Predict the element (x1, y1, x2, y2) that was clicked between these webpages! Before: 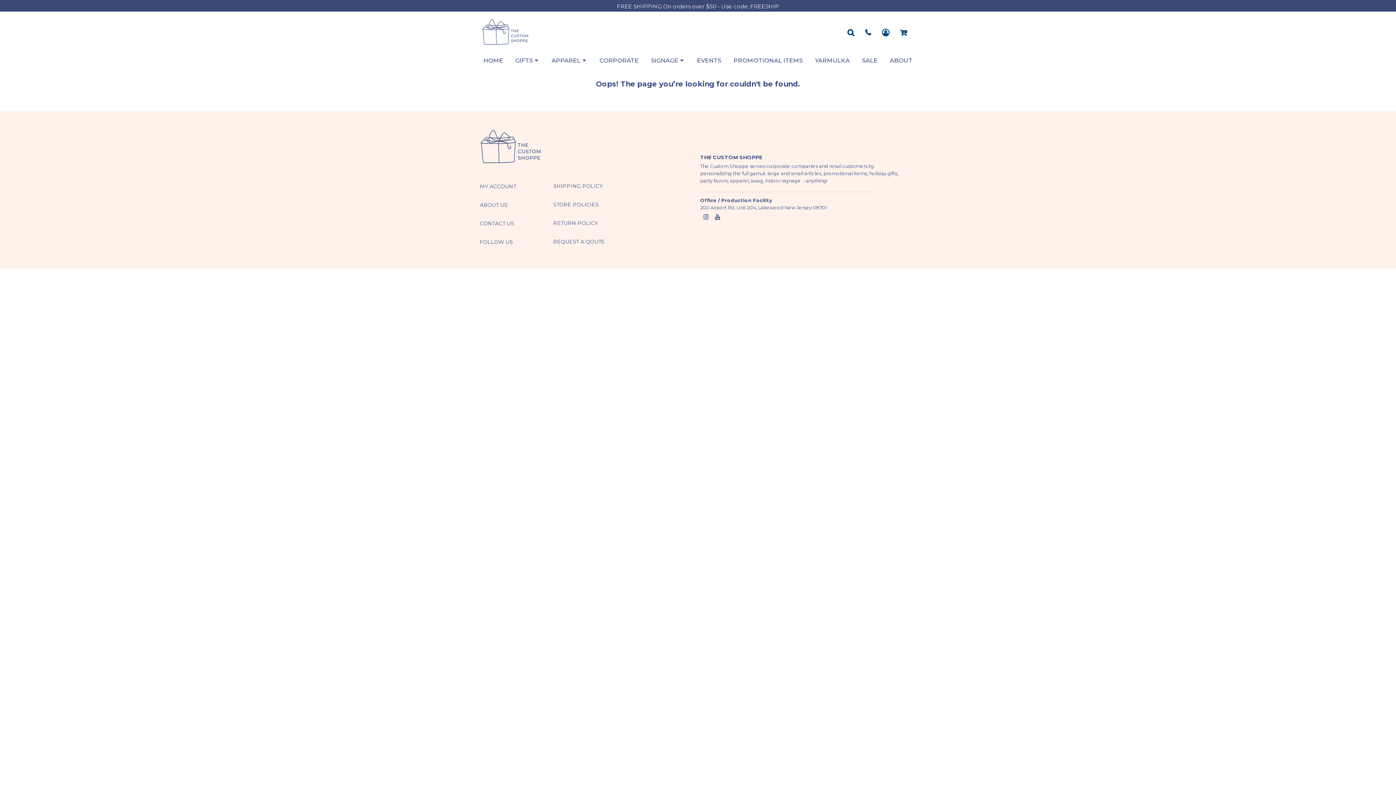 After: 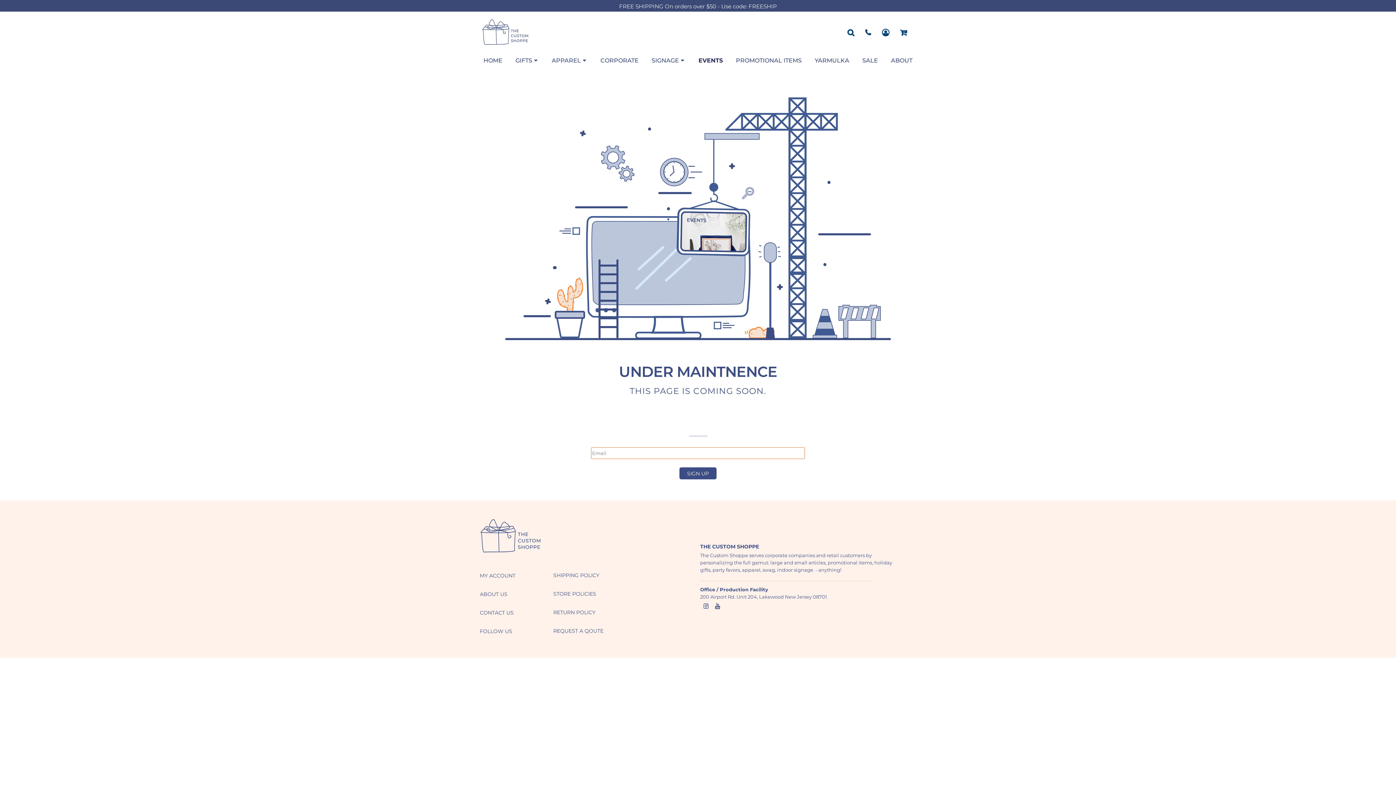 Action: label: EVENTS bbox: (697, 56, 721, 63)